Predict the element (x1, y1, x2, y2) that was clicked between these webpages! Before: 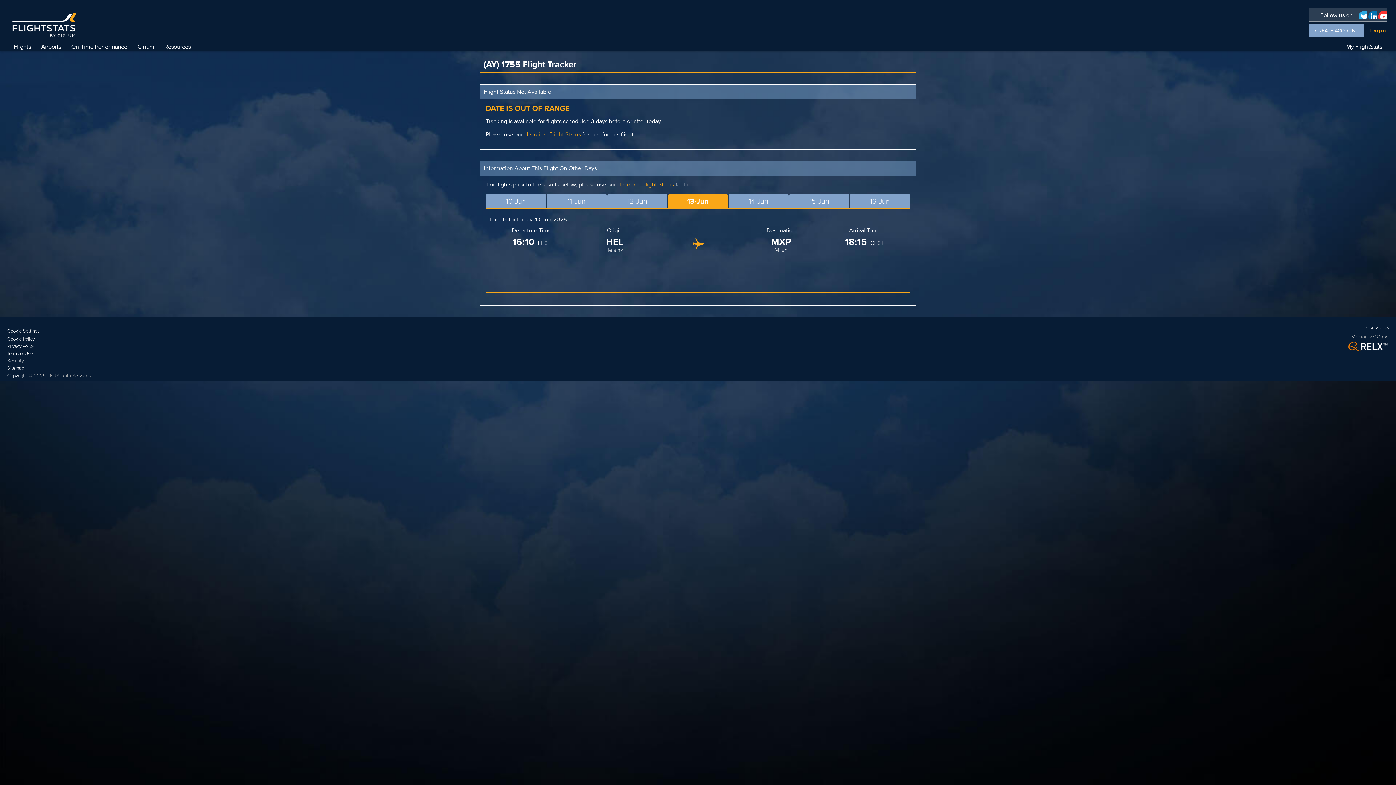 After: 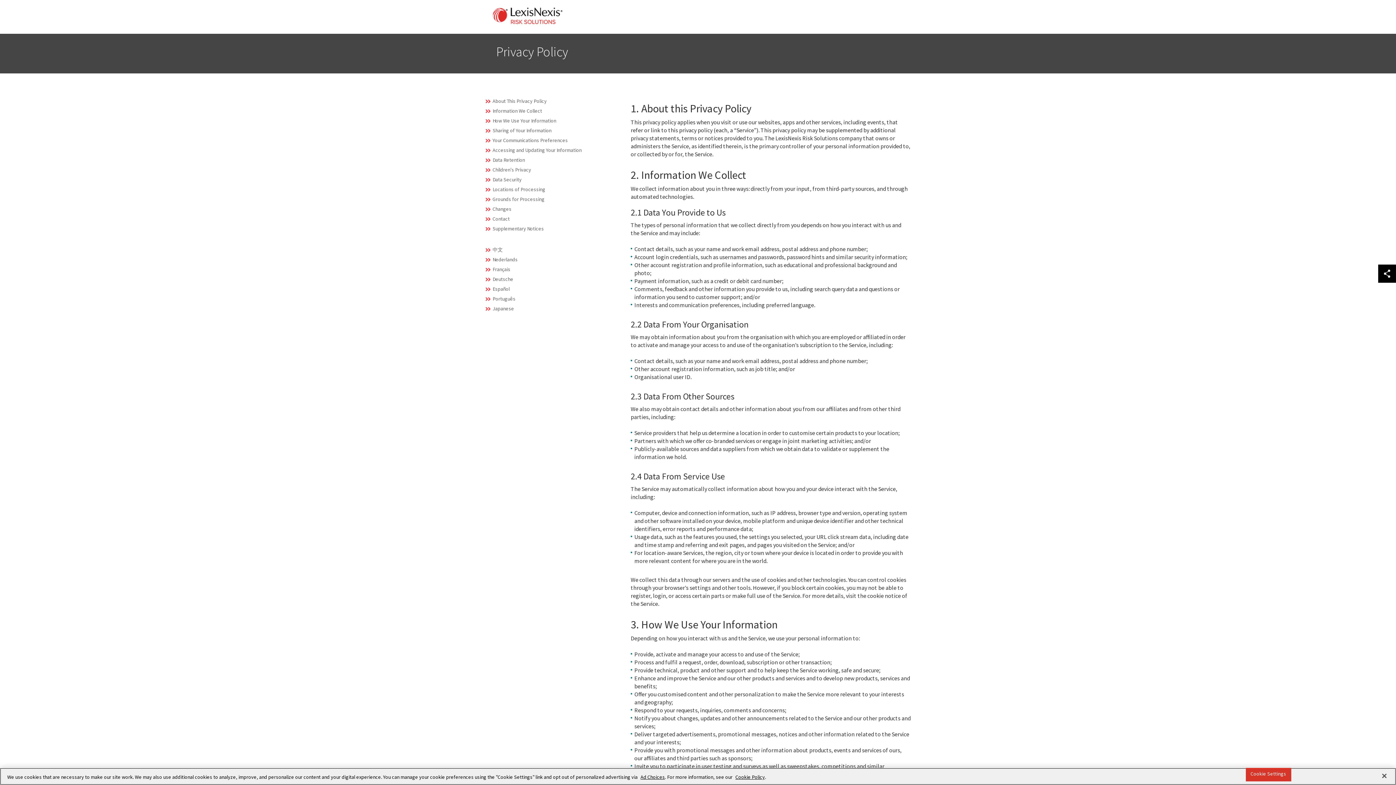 Action: bbox: (7, 342, 90, 350) label: Privacy Policy